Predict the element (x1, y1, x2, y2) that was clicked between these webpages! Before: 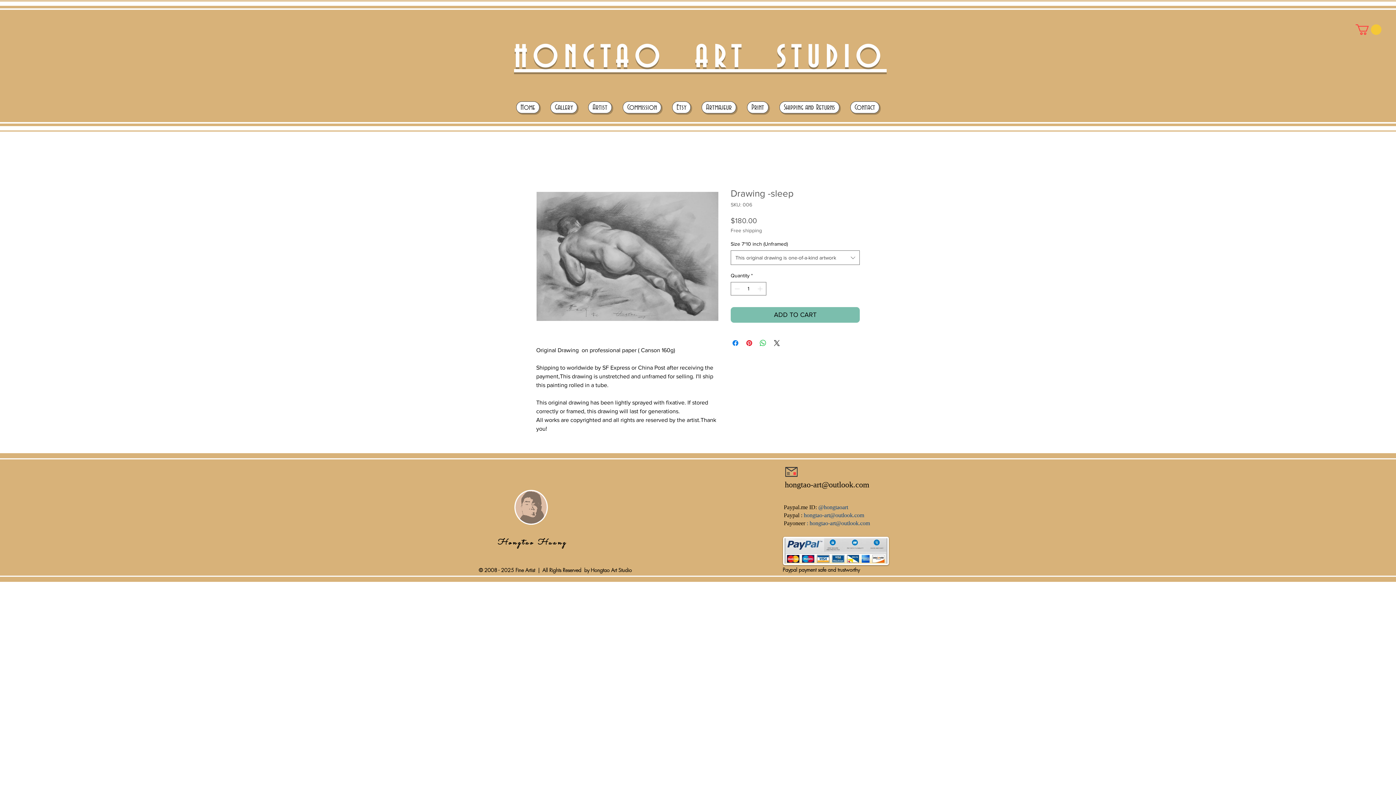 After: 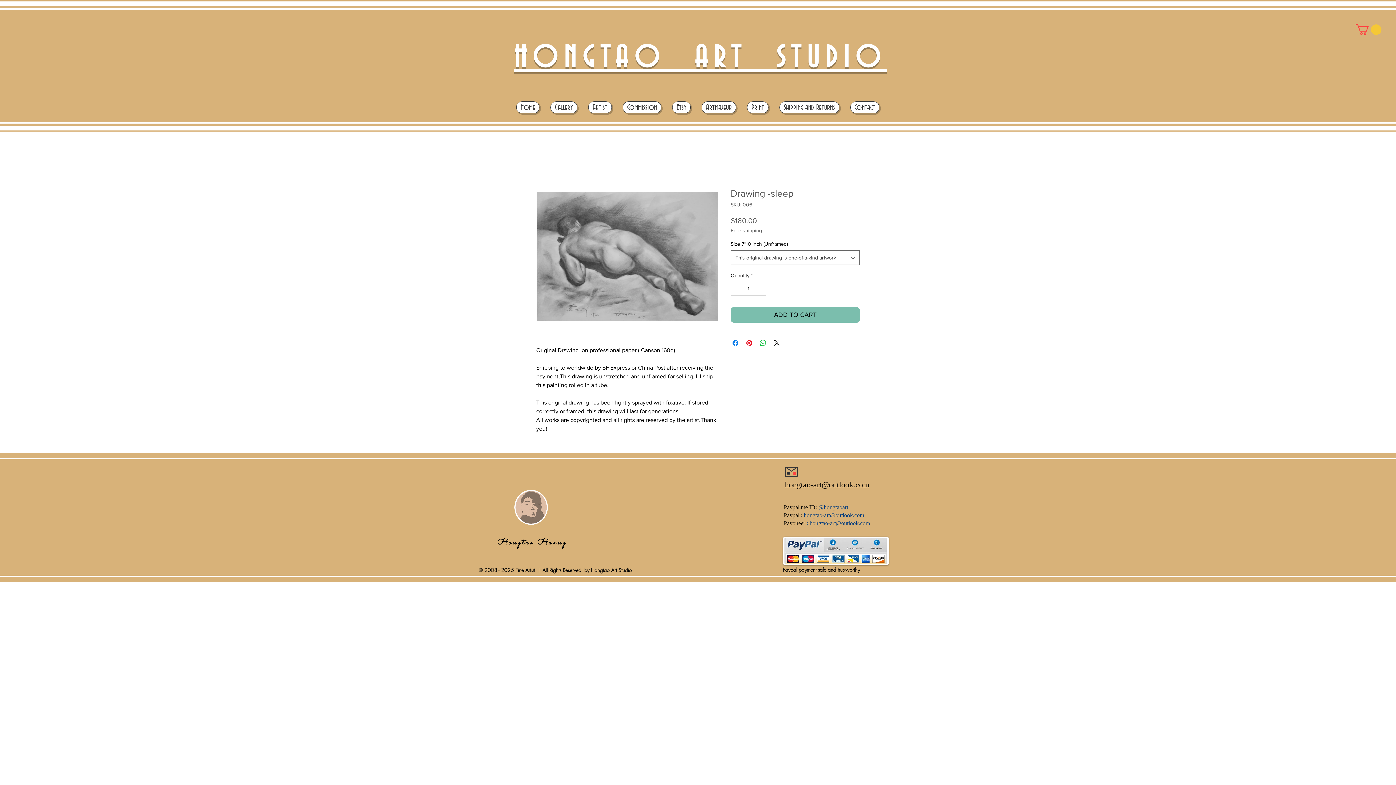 Action: bbox: (785, 480, 869, 489) label: hongtao-art@outlook.com